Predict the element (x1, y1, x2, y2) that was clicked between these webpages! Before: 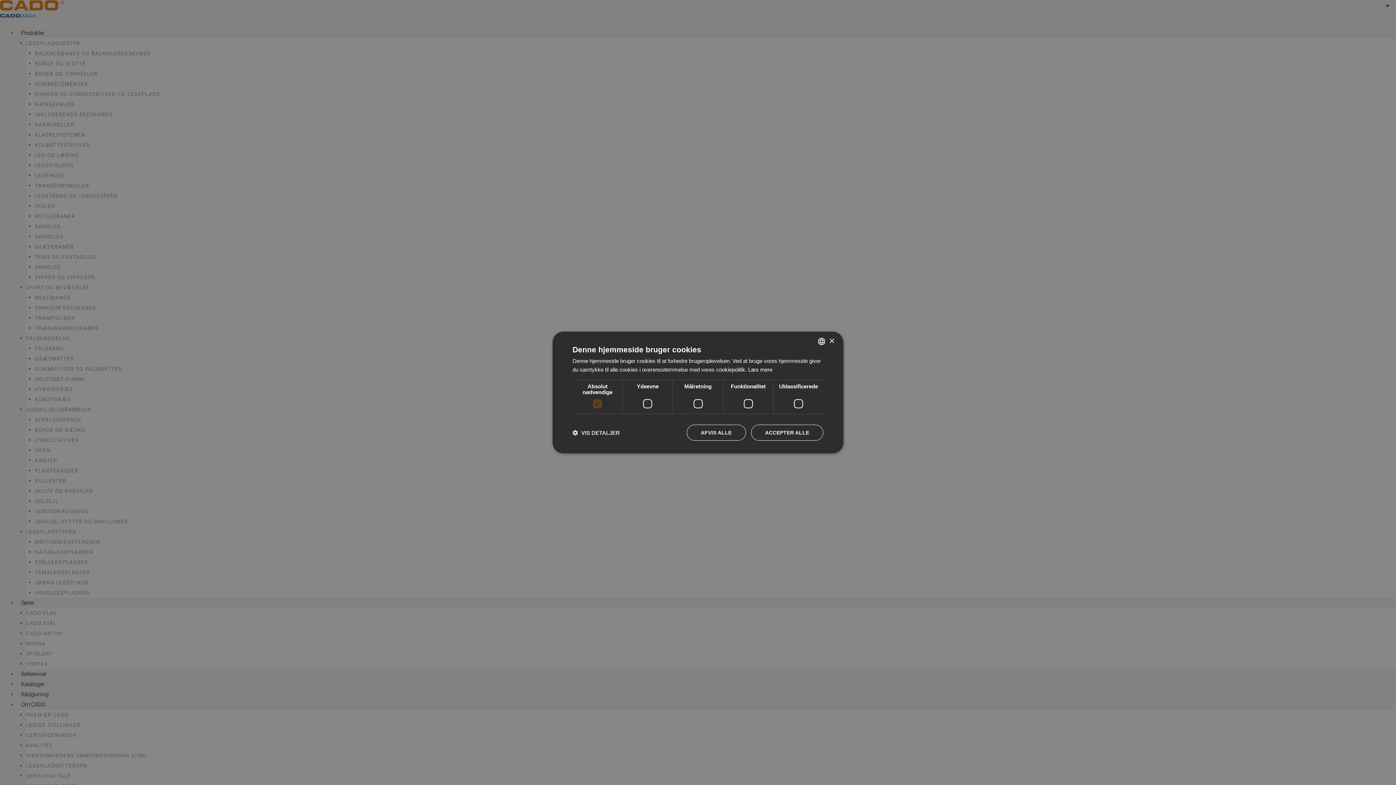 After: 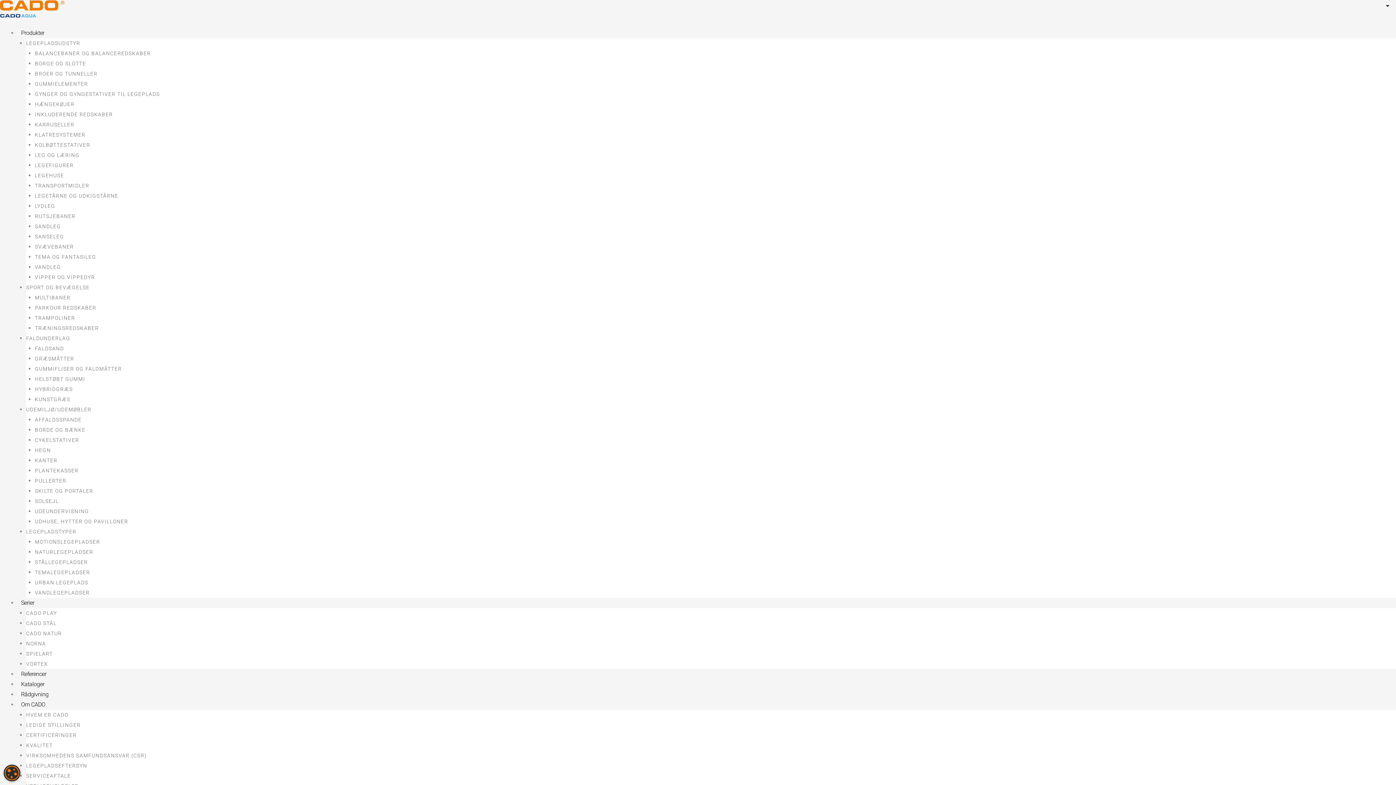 Action: label: Close bbox: (829, 338, 834, 344)